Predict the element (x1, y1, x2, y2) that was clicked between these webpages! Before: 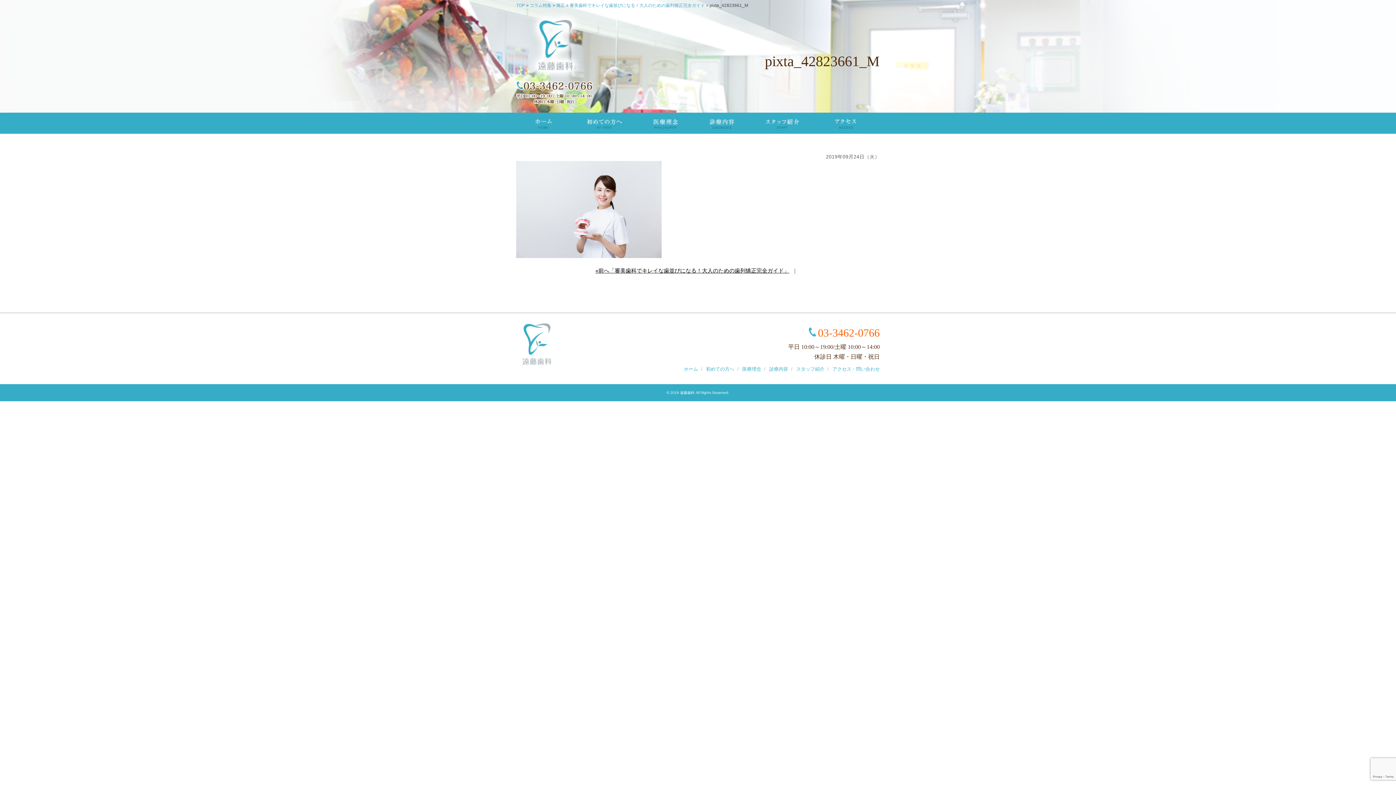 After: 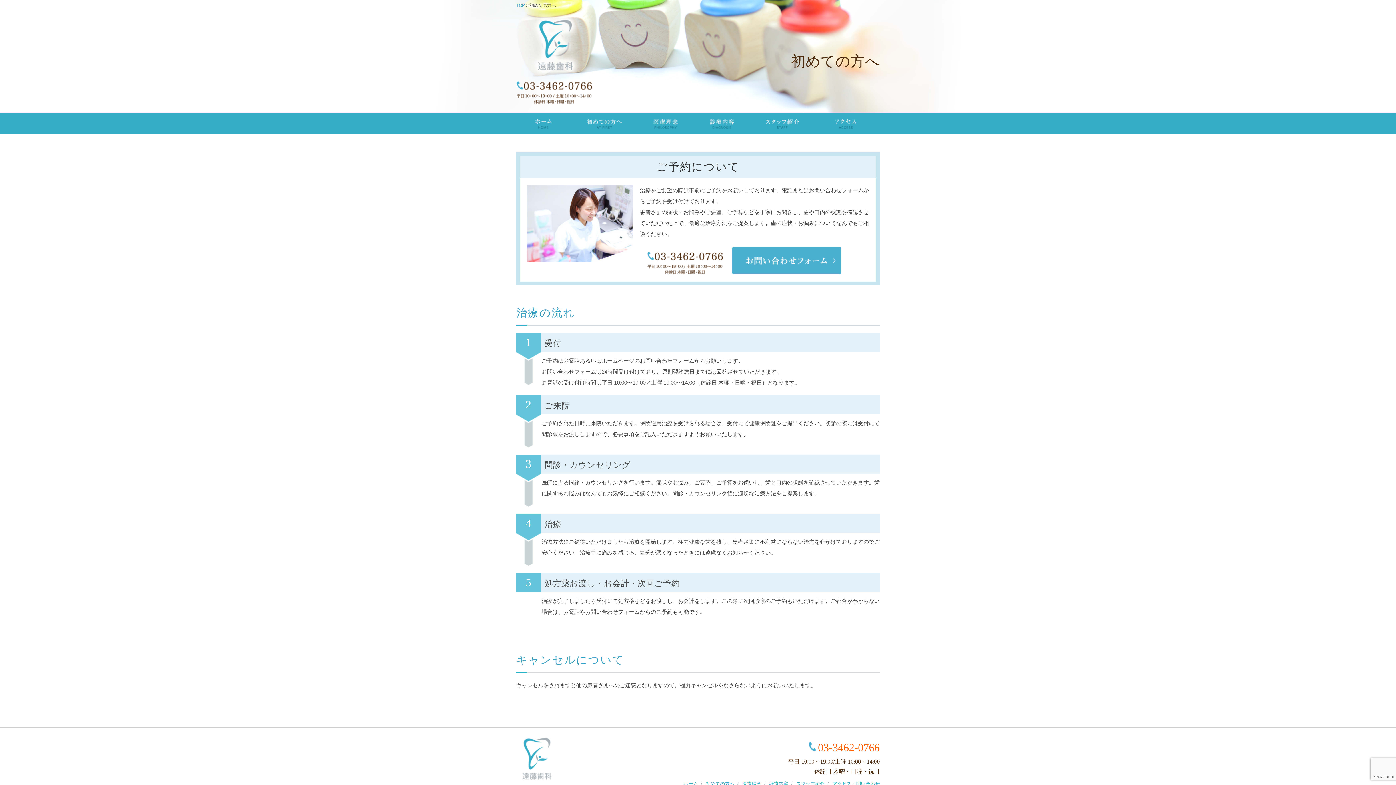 Action: label: 初めての方へ bbox: (706, 366, 734, 372)